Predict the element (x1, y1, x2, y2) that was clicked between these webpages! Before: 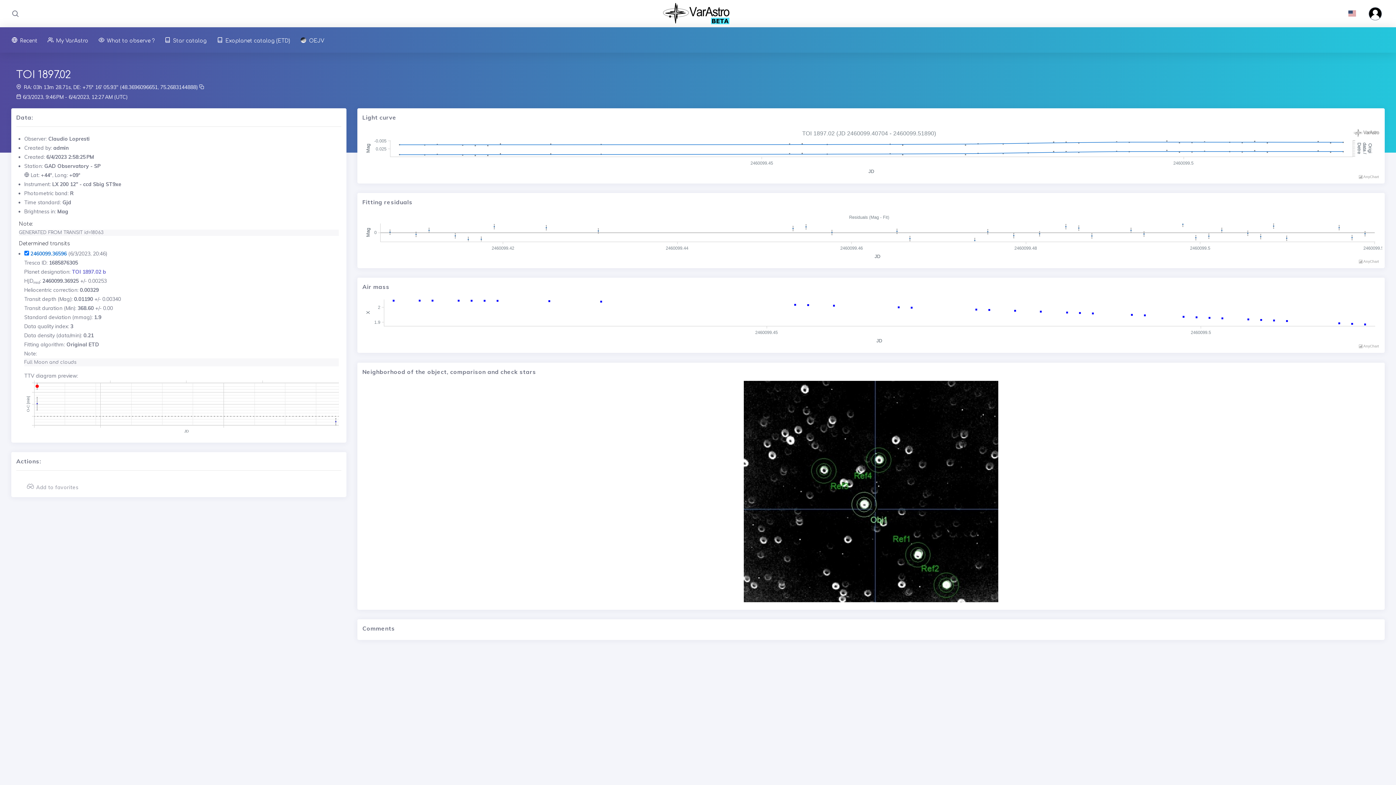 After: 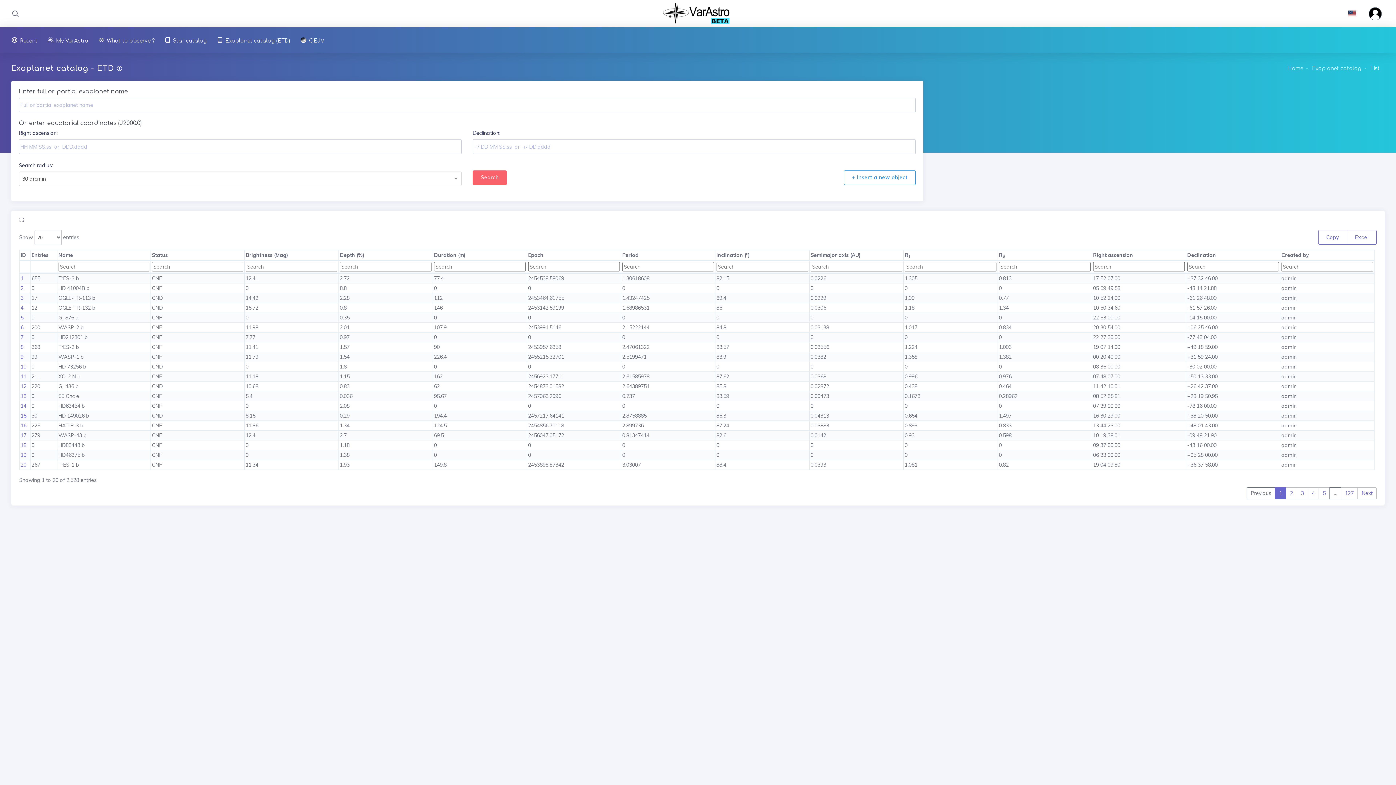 Action: label: Exoplanet catalog (ETD) bbox: (212, 27, 295, 52)